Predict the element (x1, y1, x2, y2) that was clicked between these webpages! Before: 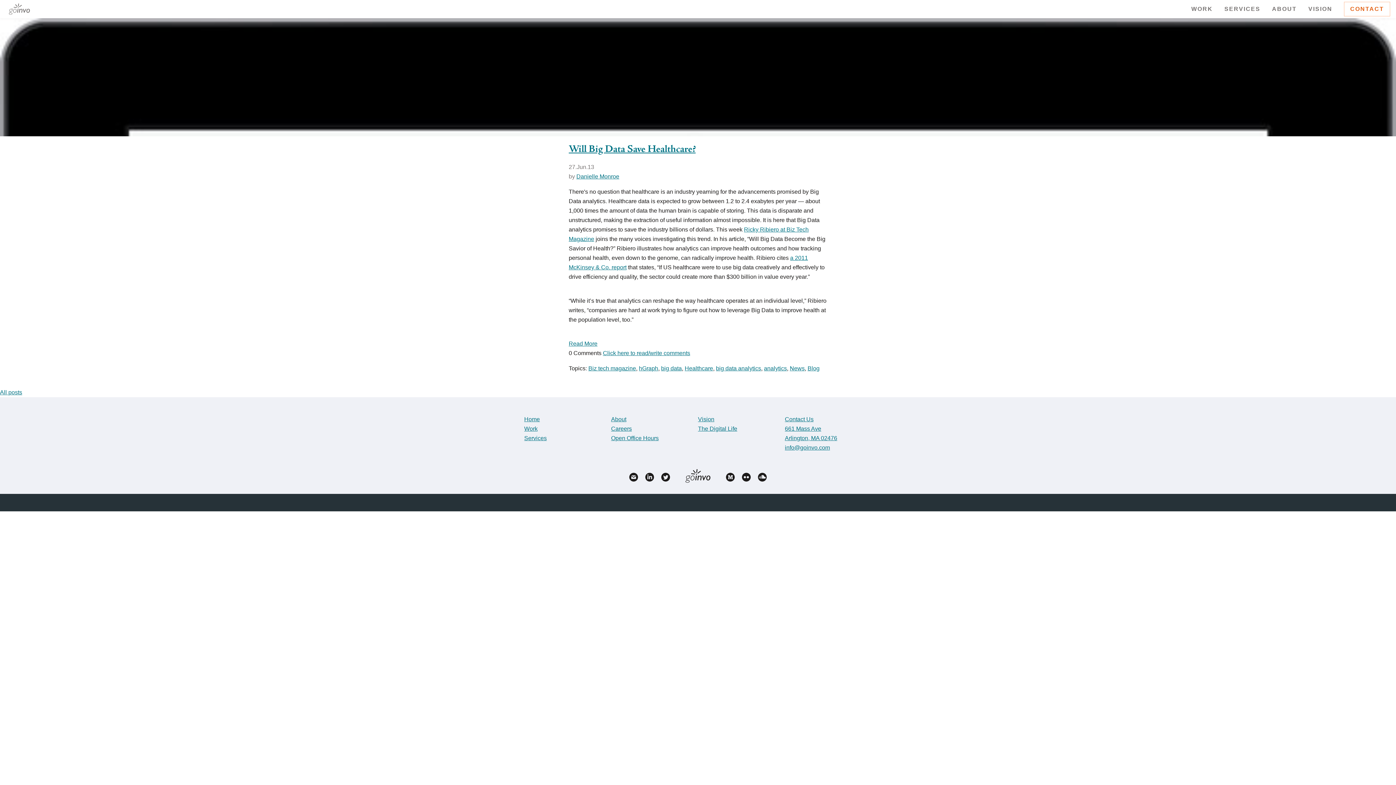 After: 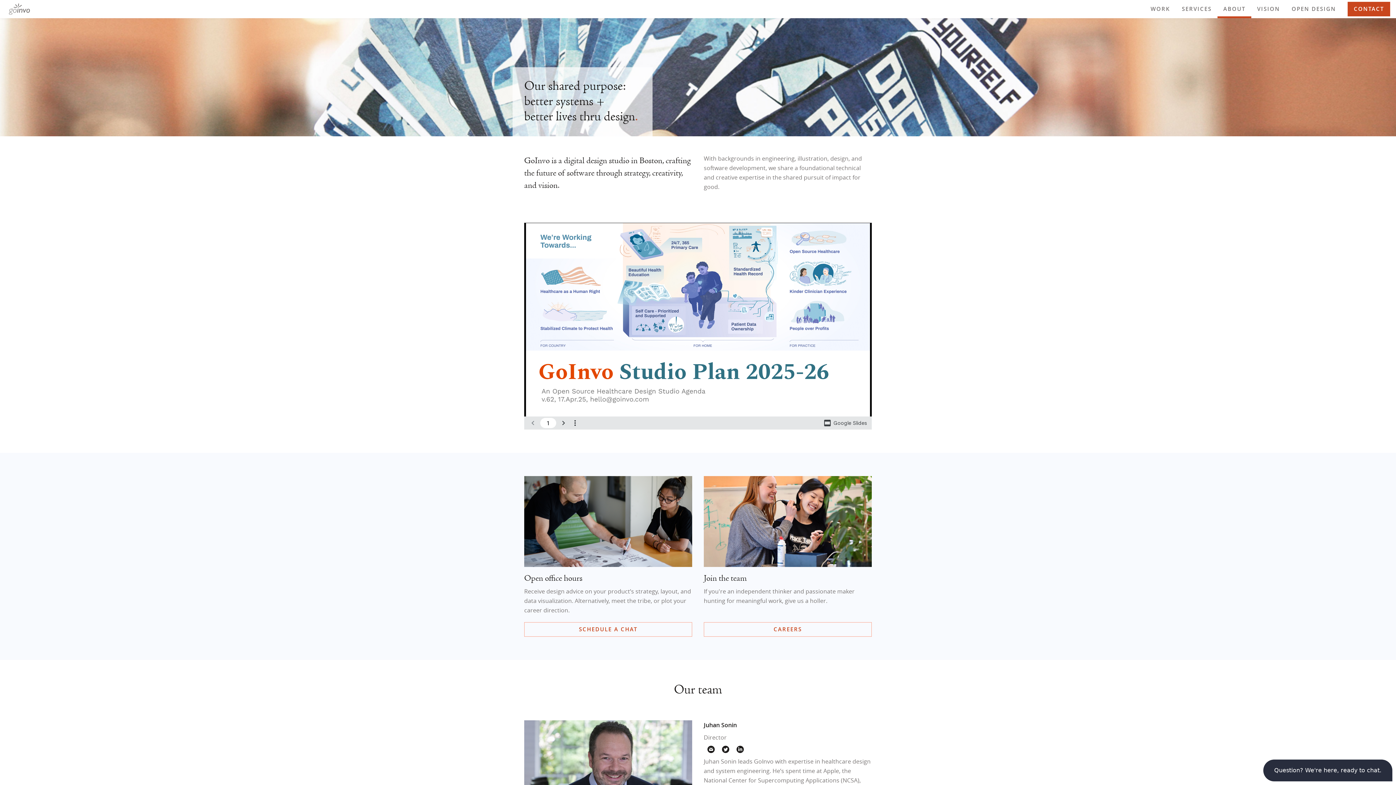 Action: bbox: (1266, 0, 1302, 18) label: ABOUT